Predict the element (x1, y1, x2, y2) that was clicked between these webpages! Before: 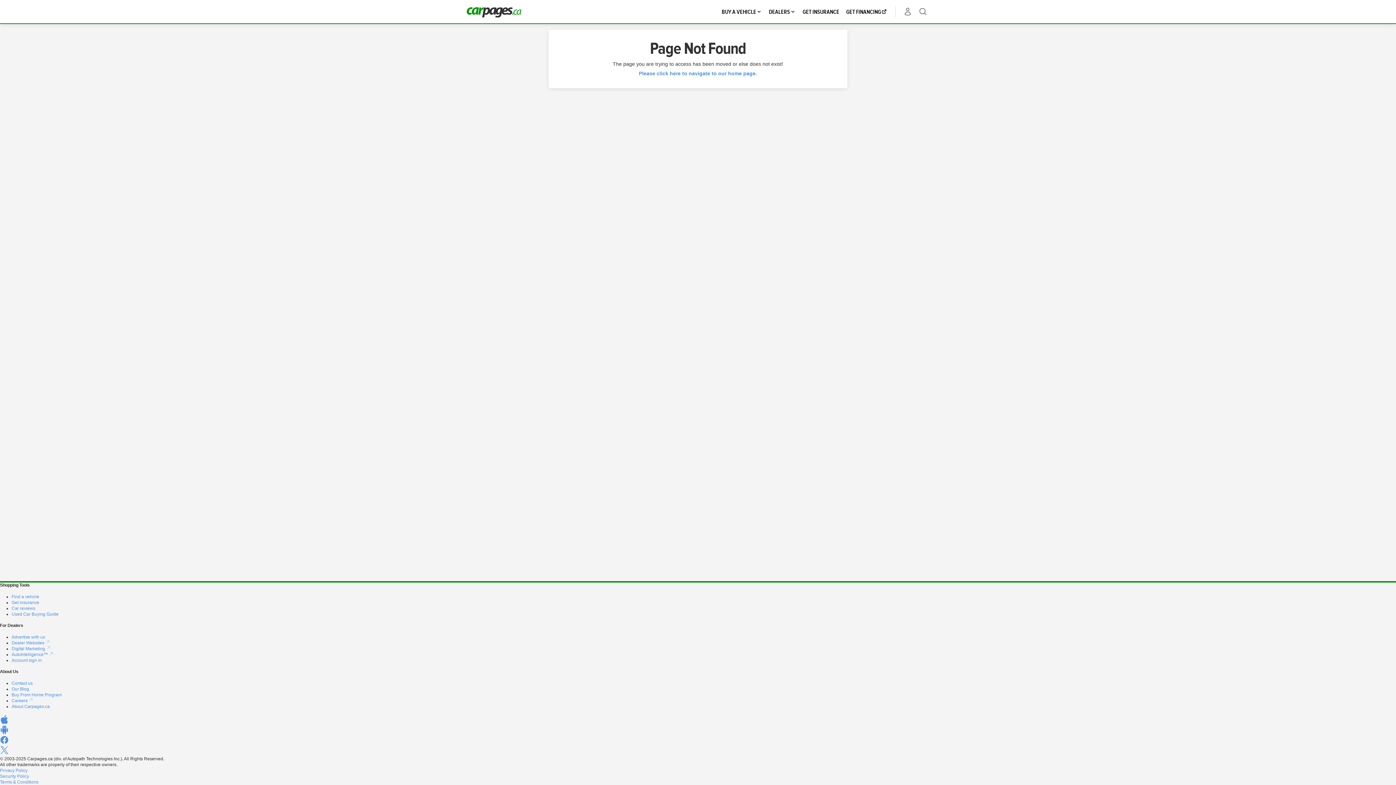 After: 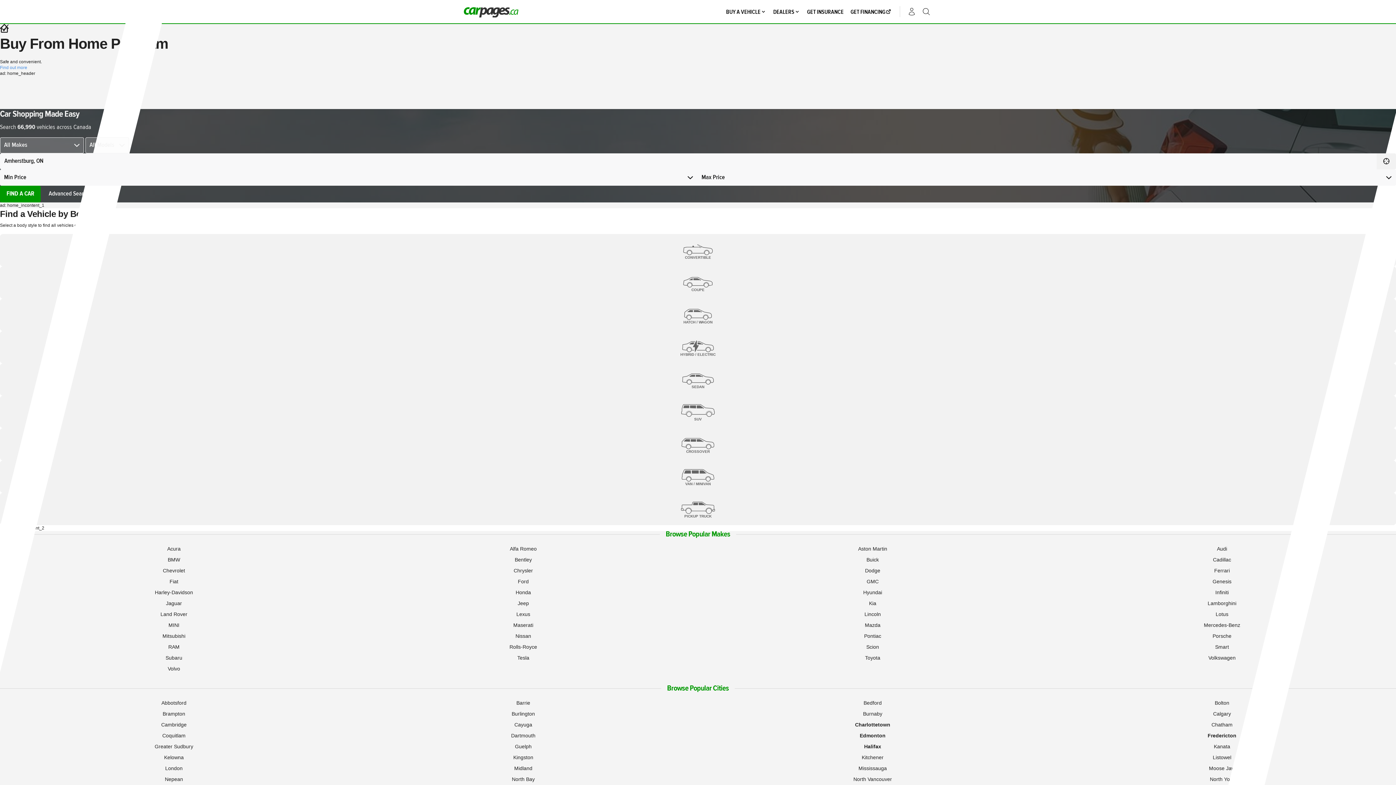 Action: bbox: (11, 594, 39, 599) label: Find a vehicle